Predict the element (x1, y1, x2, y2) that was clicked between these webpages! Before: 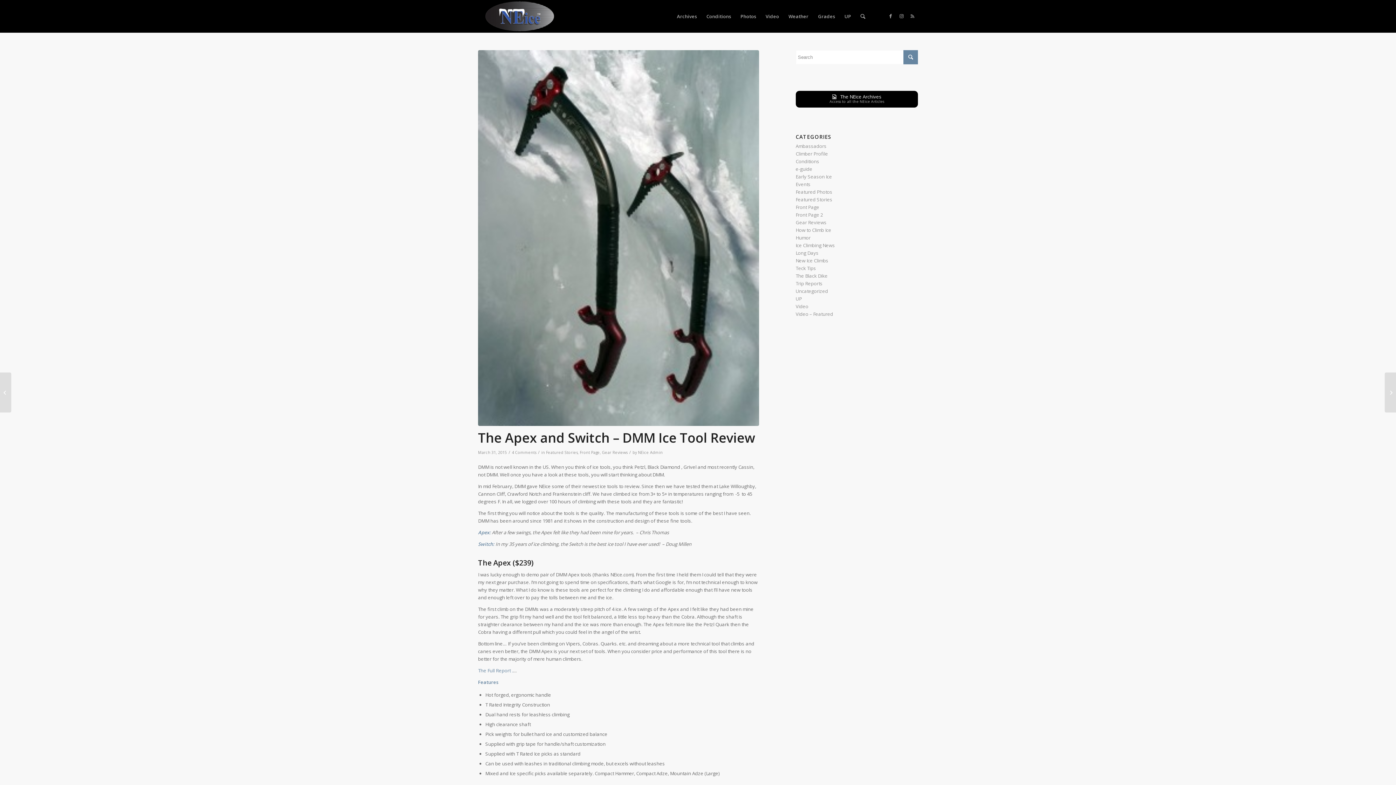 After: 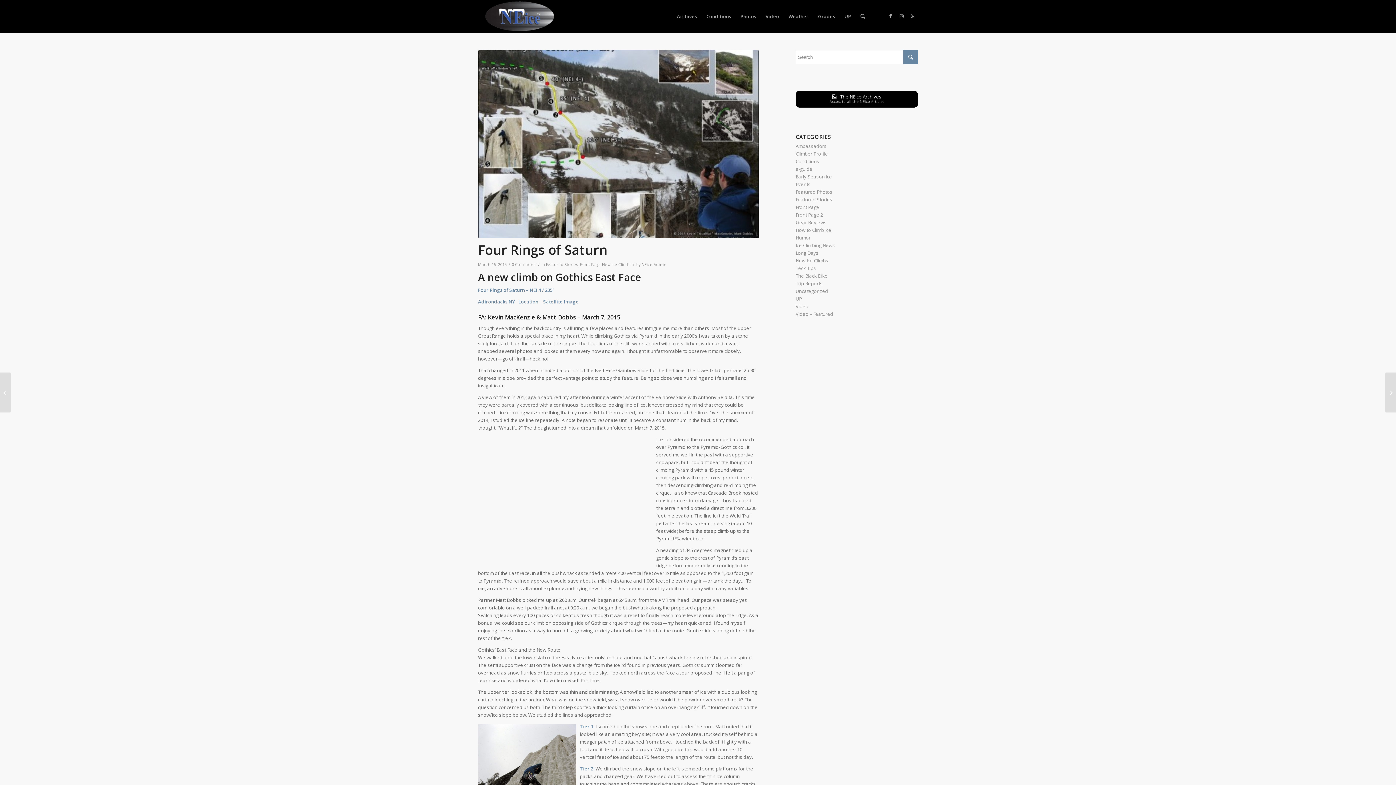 Action: label: Four Rings of Saturn	 bbox: (0, 372, 11, 412)